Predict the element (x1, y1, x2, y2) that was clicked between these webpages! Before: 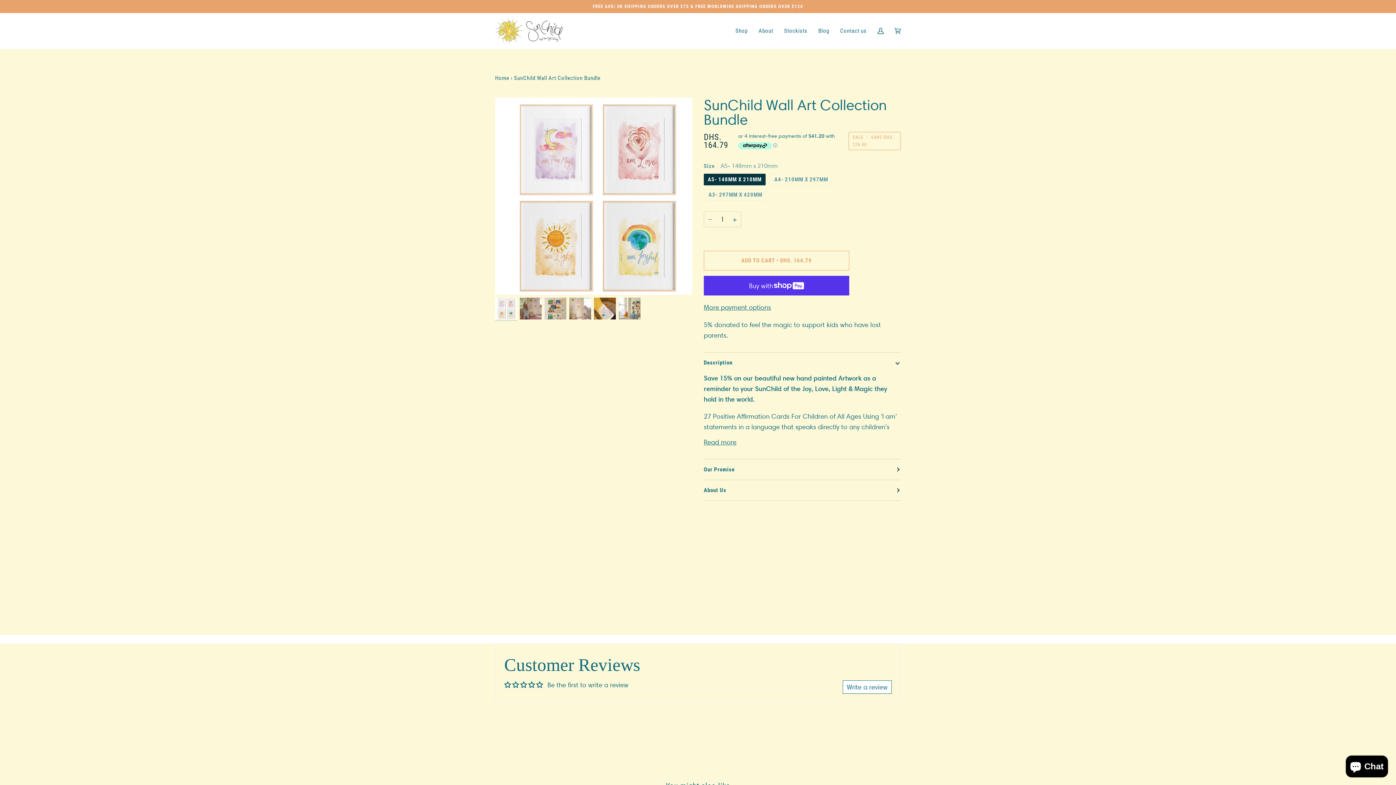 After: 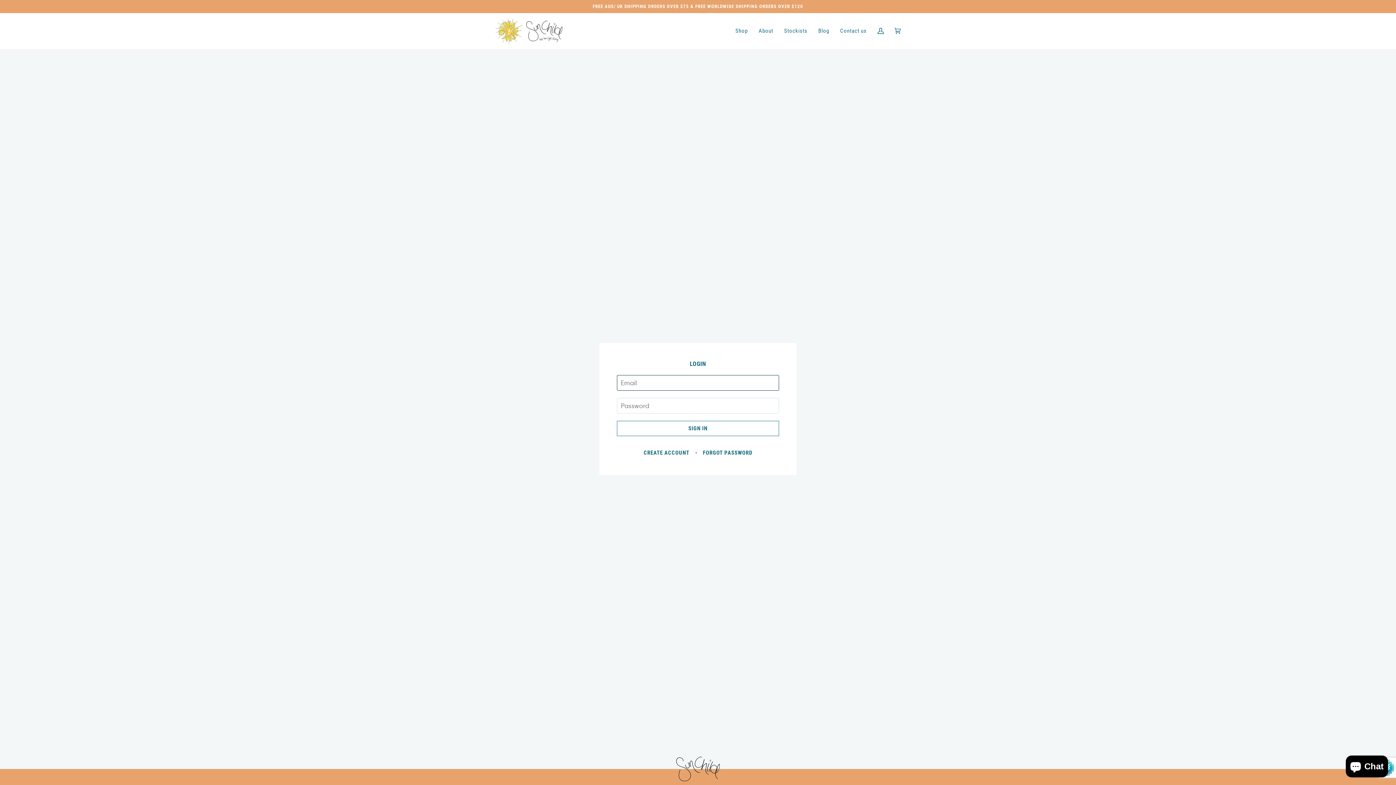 Action: label: My Account bbox: (872, 13, 889, 49)